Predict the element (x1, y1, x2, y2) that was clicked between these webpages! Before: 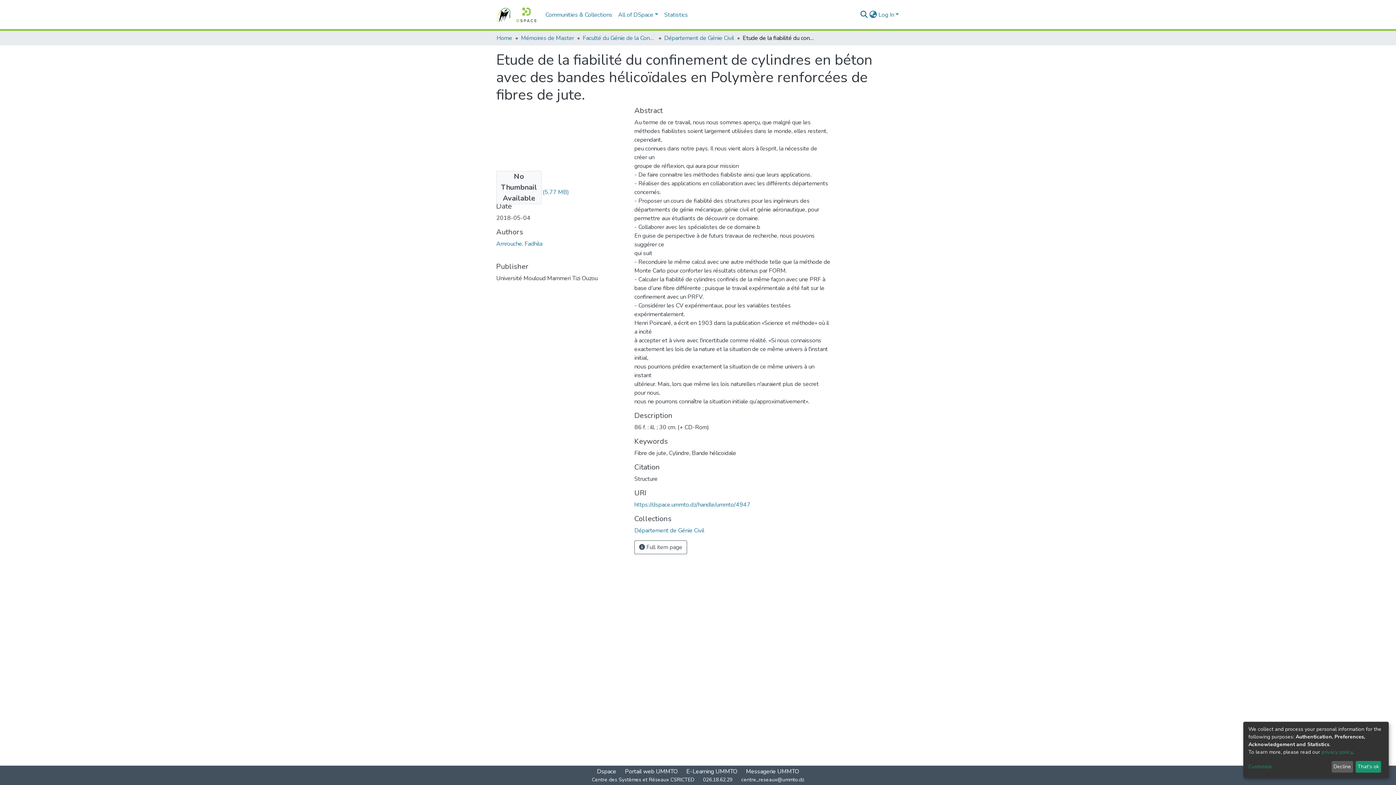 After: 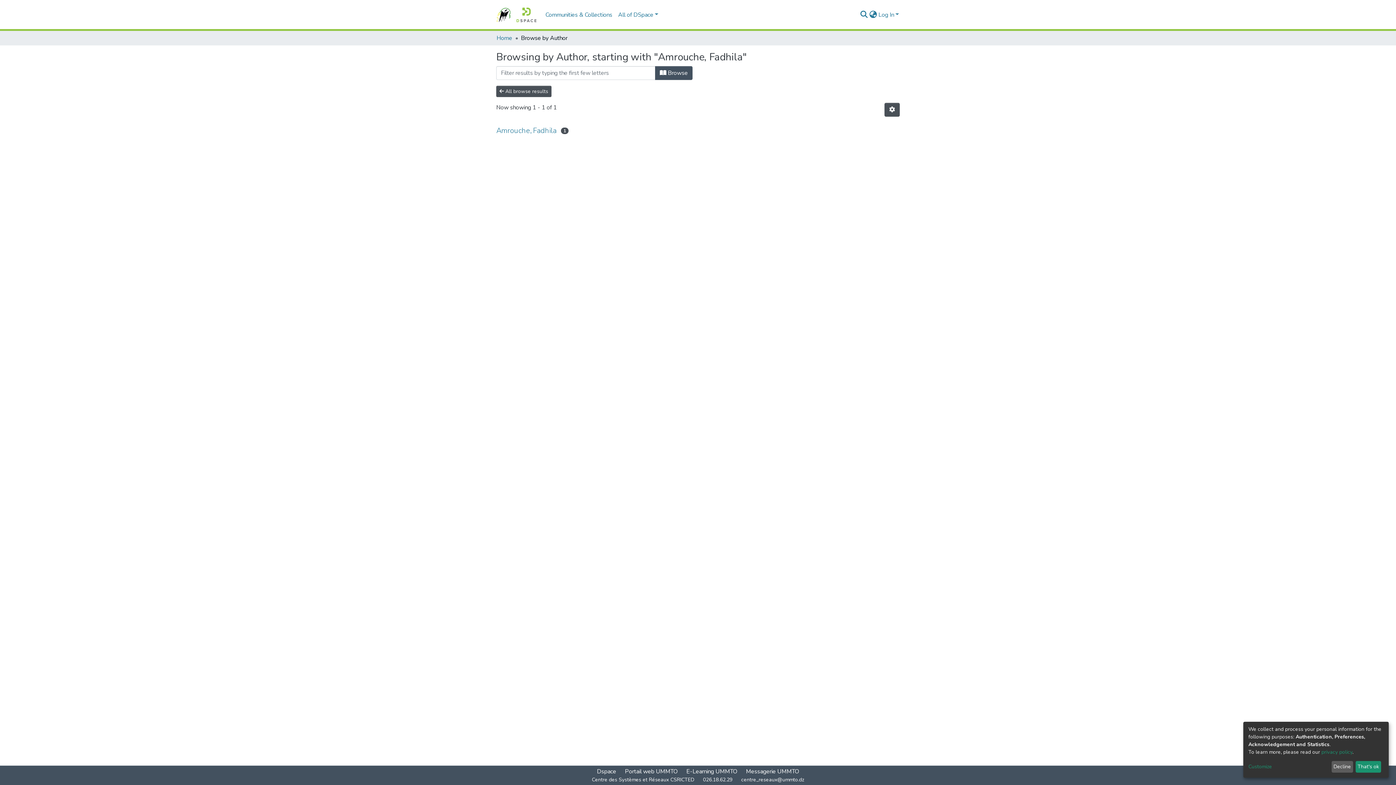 Action: label: Amrouche, Fadhila bbox: (496, 239, 542, 247)